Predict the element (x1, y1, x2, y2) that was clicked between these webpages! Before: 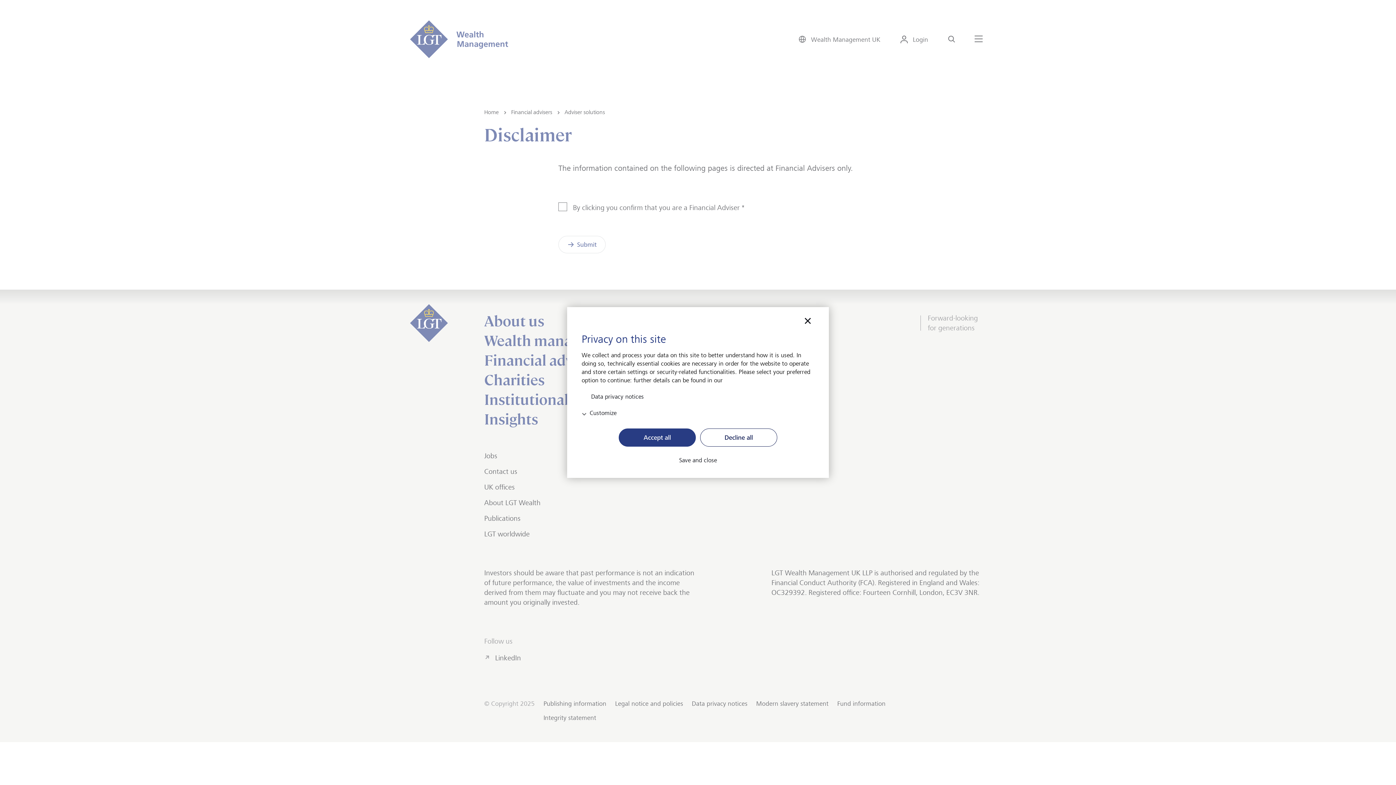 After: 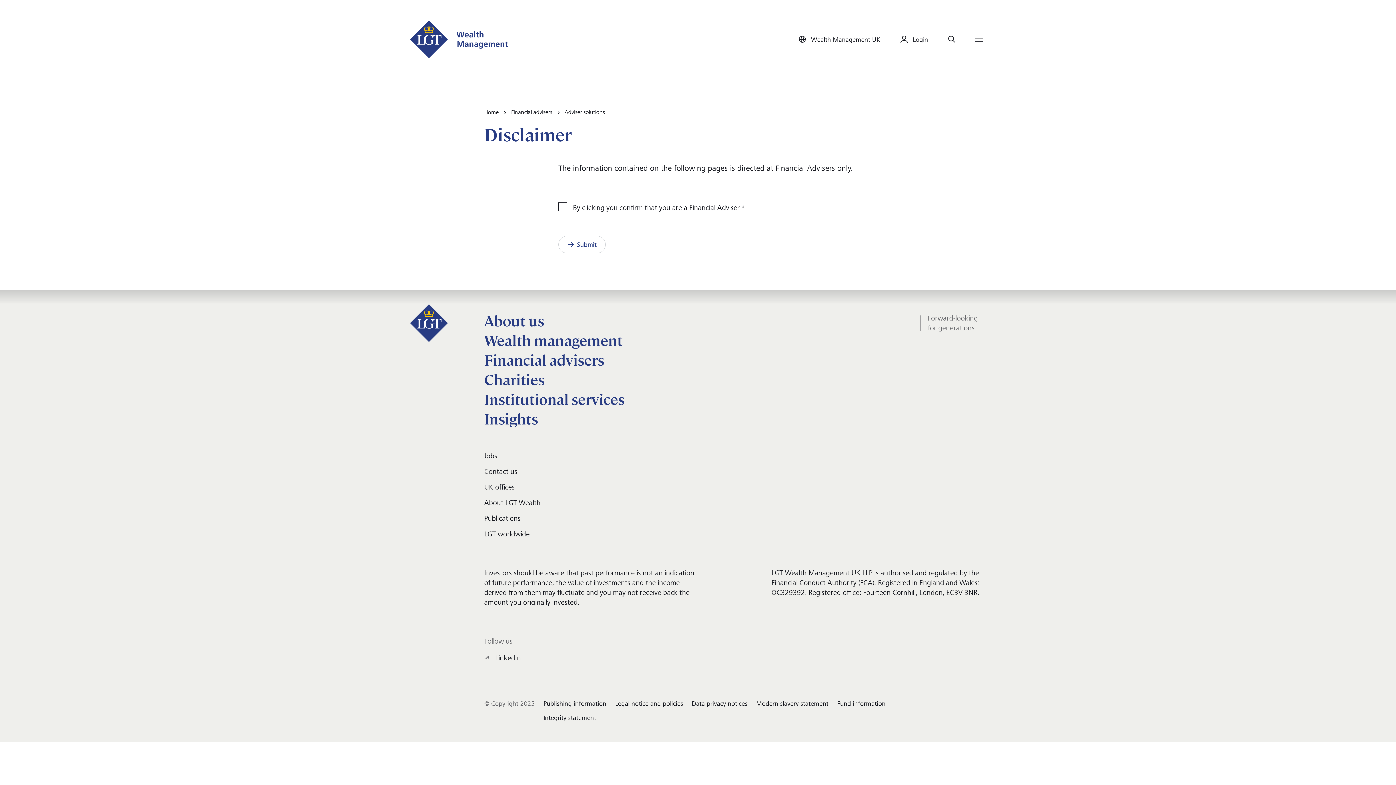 Action: bbox: (679, 457, 717, 463) label: Save and close